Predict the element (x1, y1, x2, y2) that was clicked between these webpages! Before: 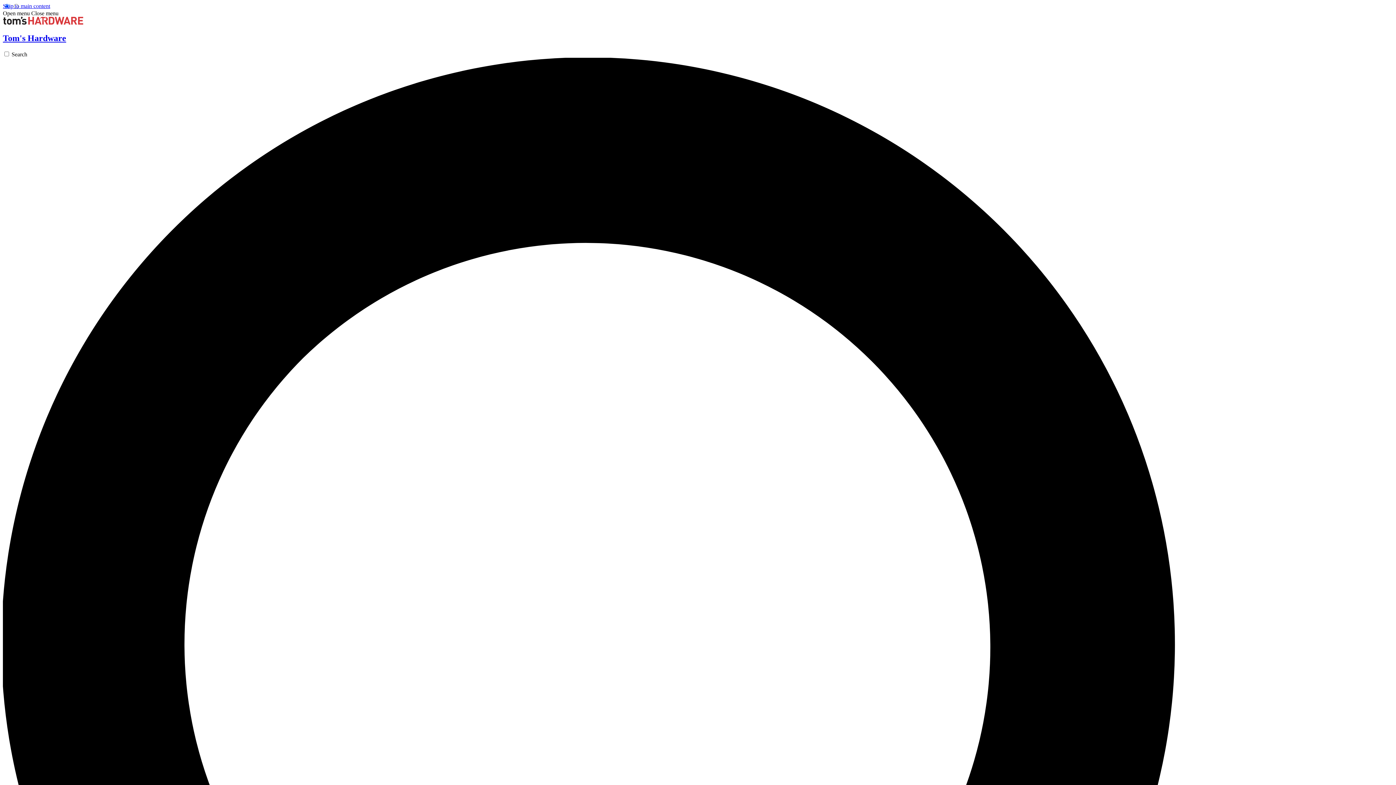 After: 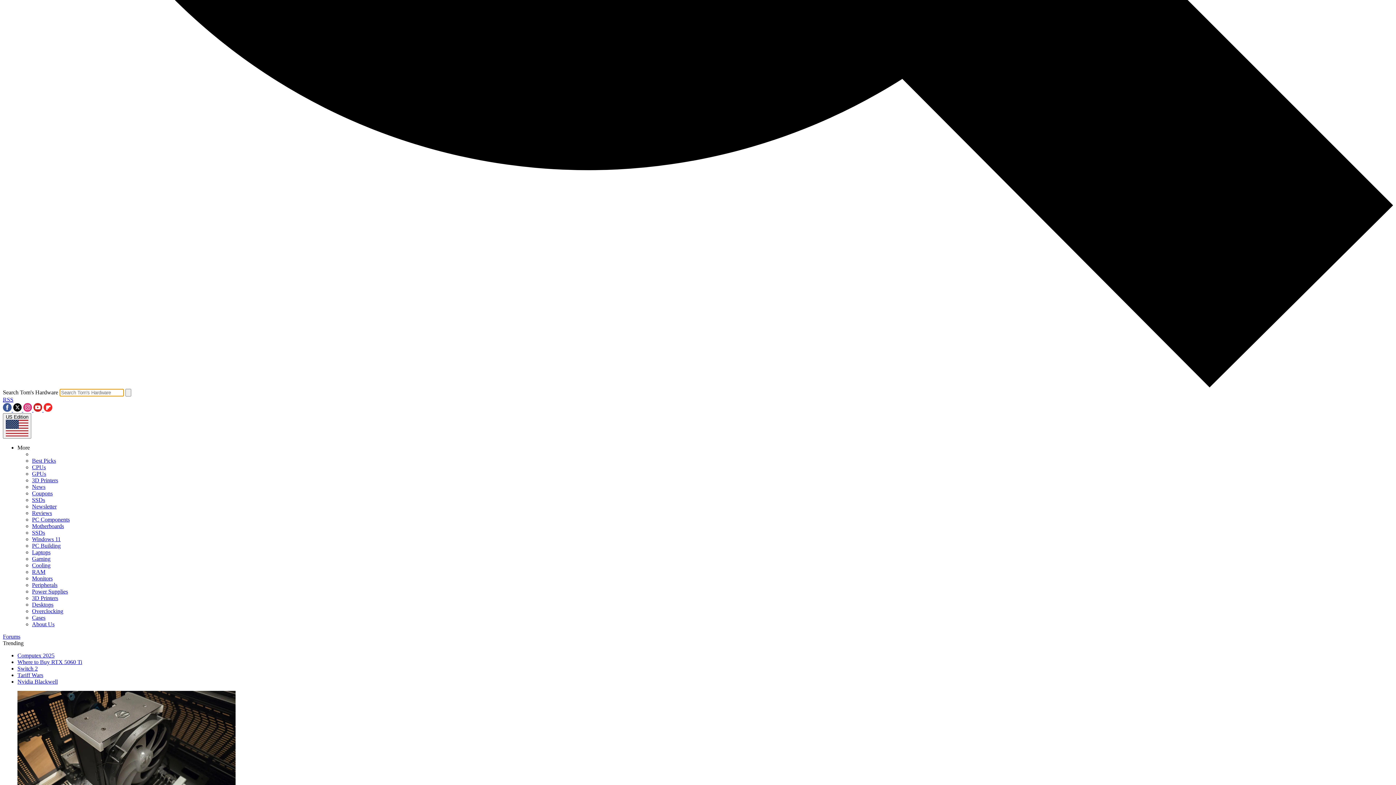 Action: bbox: (2, 51, 1393, 1449) label: Search